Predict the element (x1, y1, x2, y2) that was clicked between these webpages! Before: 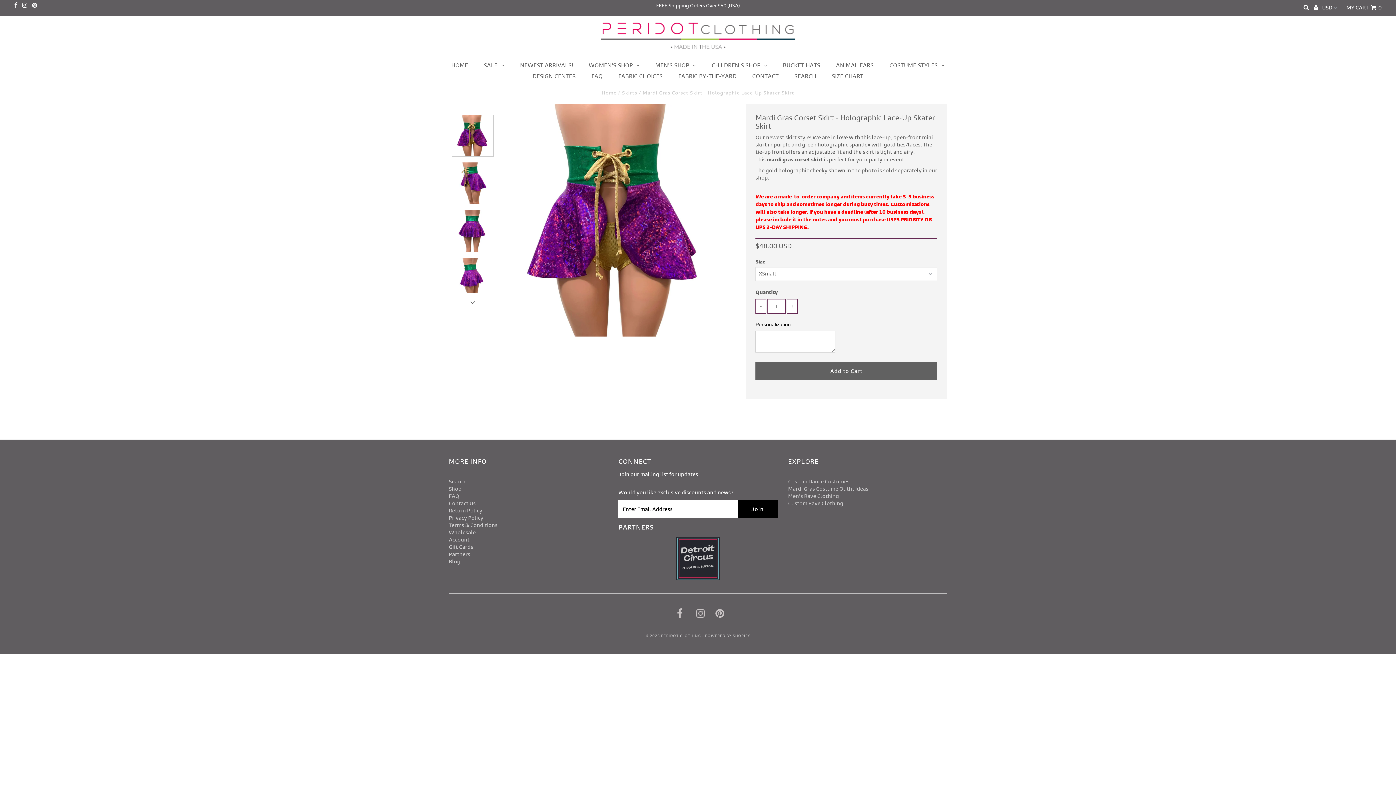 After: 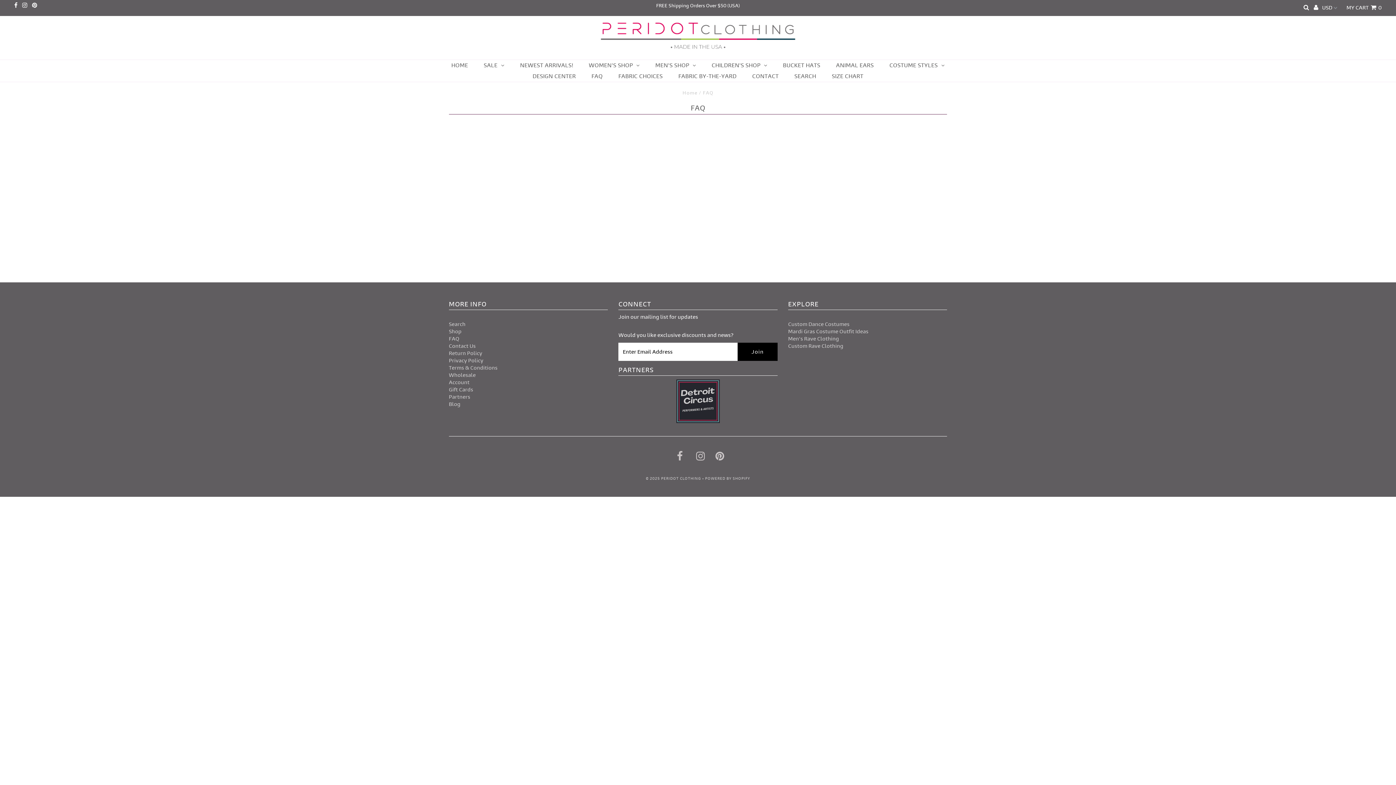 Action: label: FAQ bbox: (584, 70, 610, 81)